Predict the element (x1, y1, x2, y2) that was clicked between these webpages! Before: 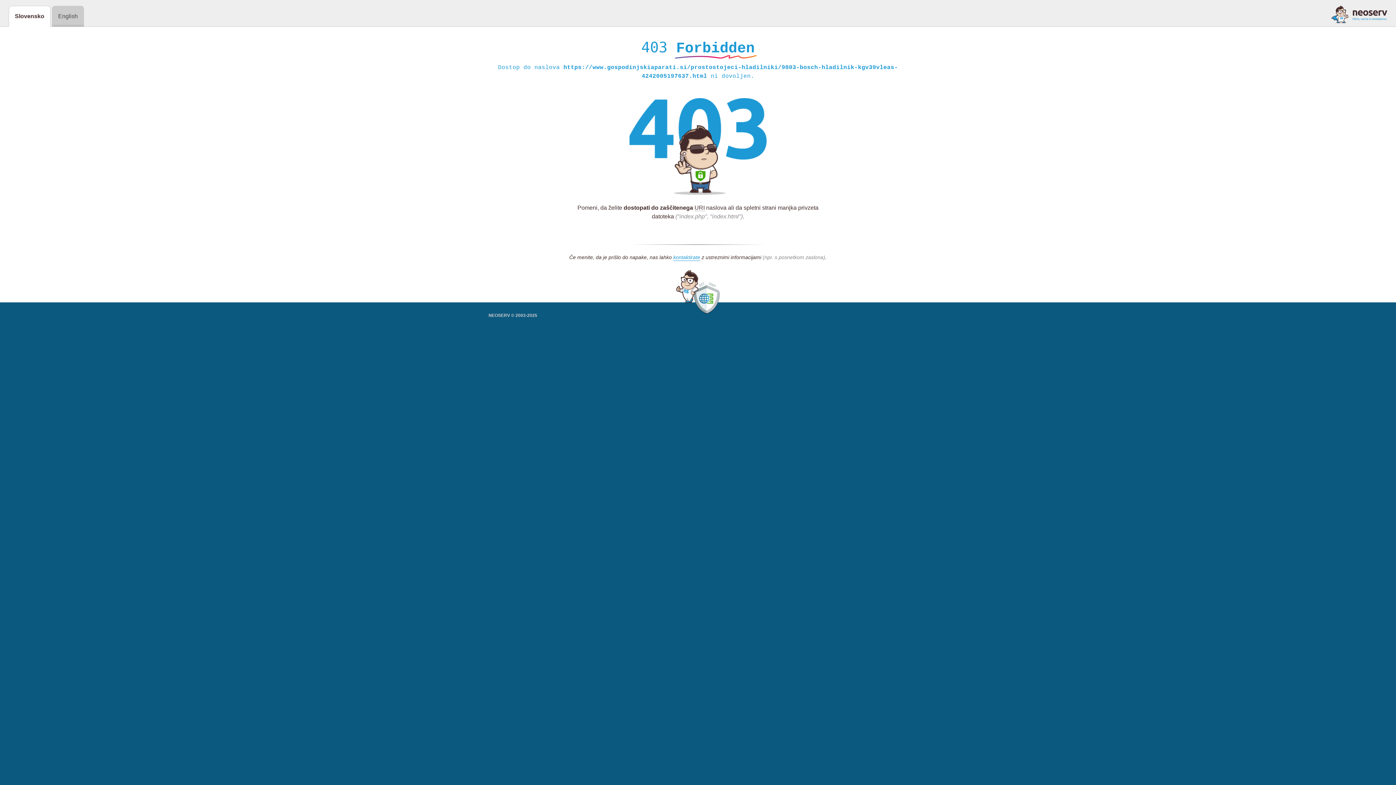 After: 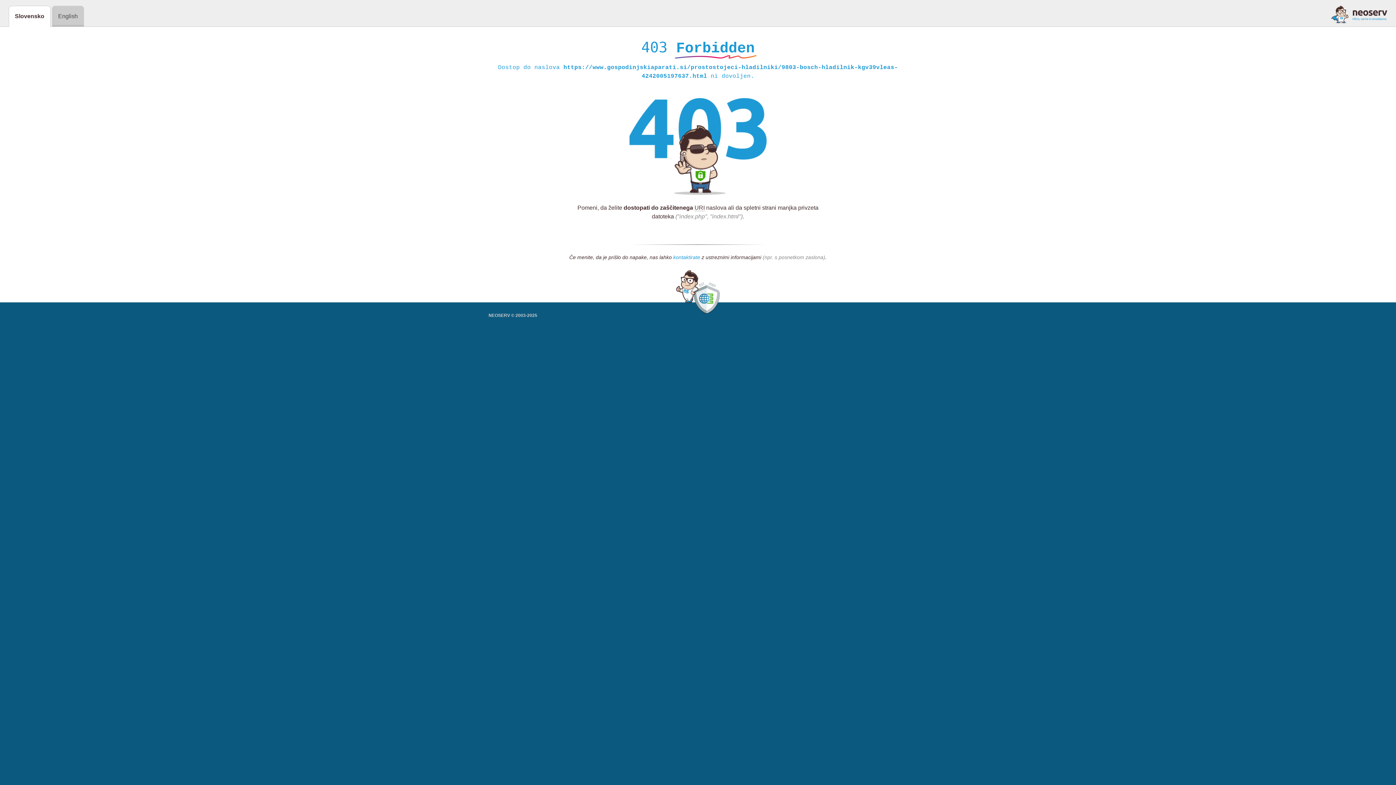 Action: bbox: (673, 254, 700, 261) label: kontaktirate